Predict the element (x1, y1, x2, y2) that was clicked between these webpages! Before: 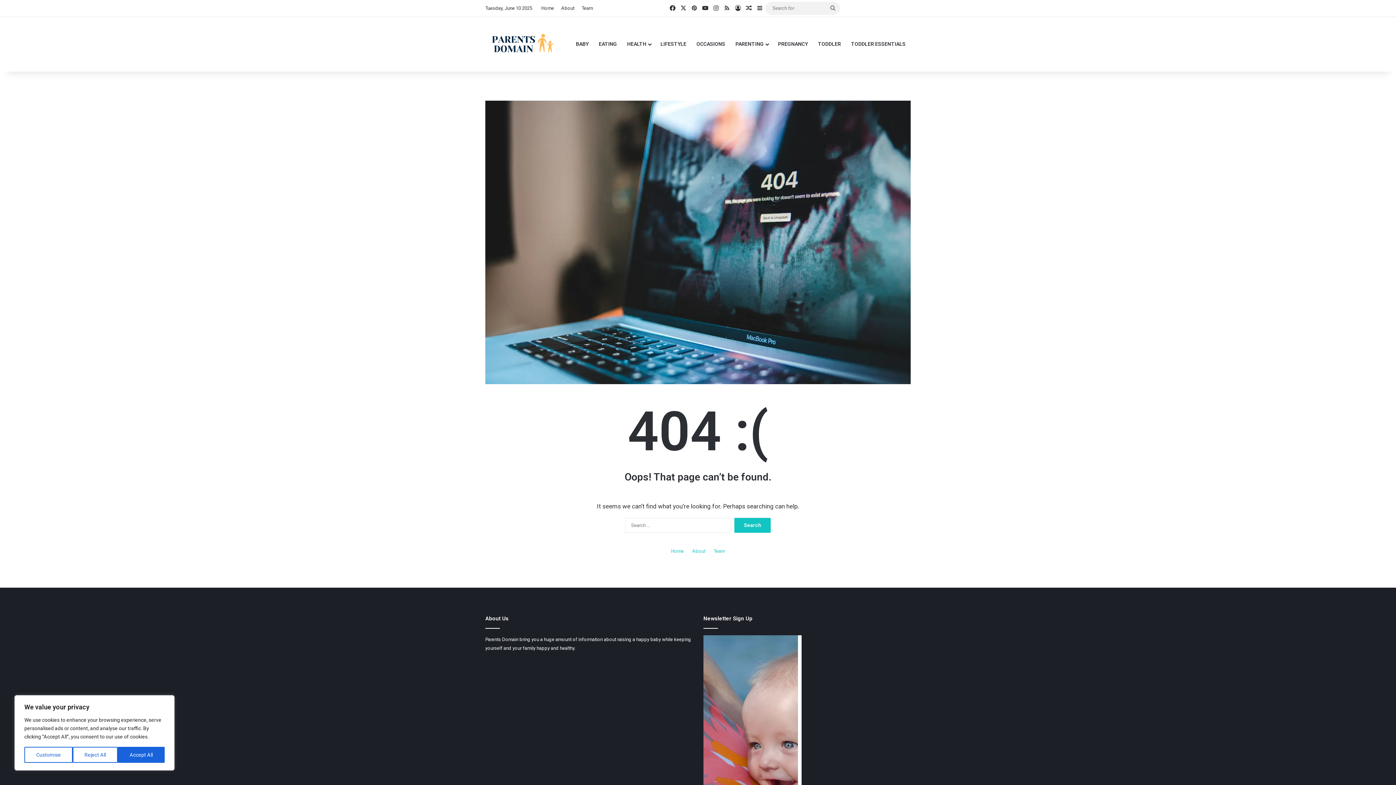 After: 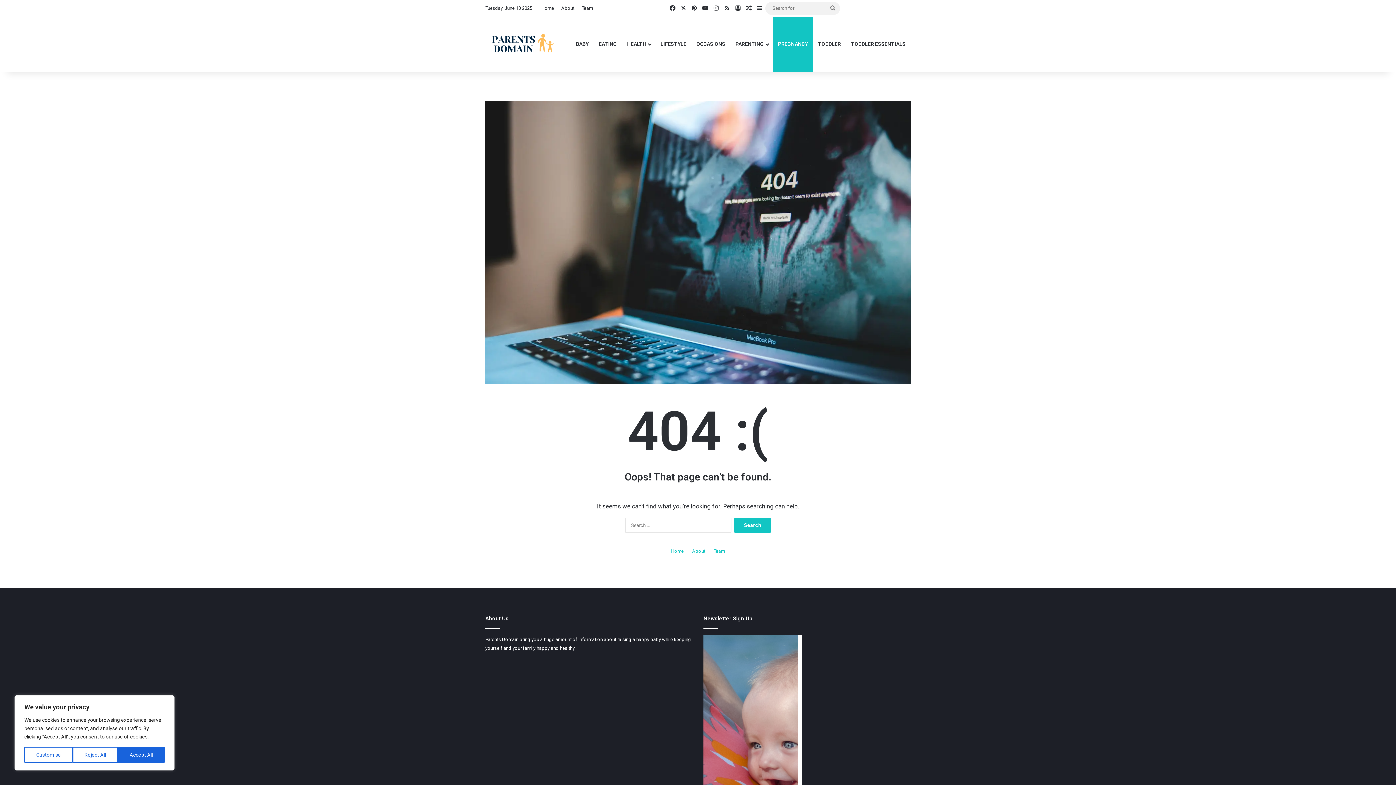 Action: bbox: (773, 16, 813, 71) label: PREGNANCY